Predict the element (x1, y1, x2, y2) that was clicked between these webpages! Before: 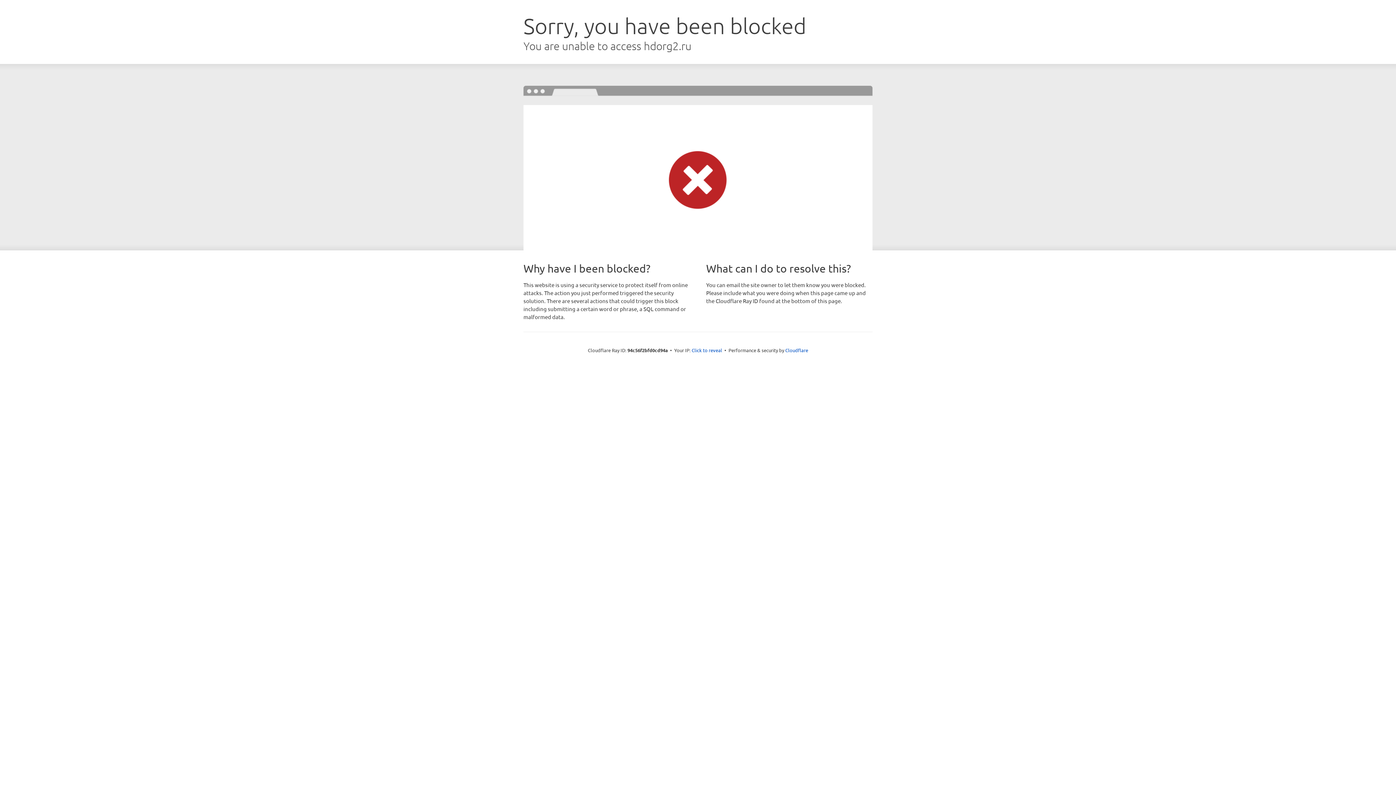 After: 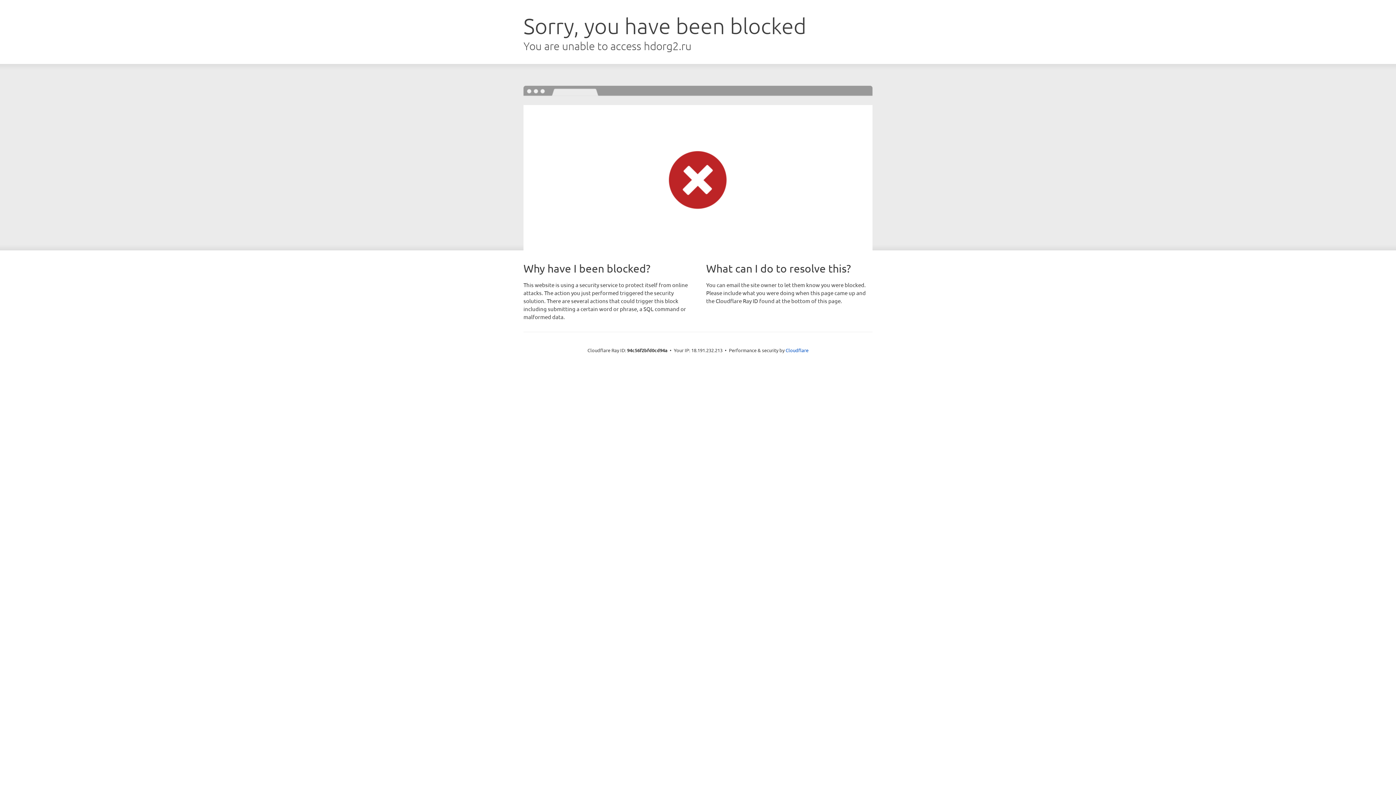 Action: bbox: (691, 346, 722, 353) label: Click to reveal